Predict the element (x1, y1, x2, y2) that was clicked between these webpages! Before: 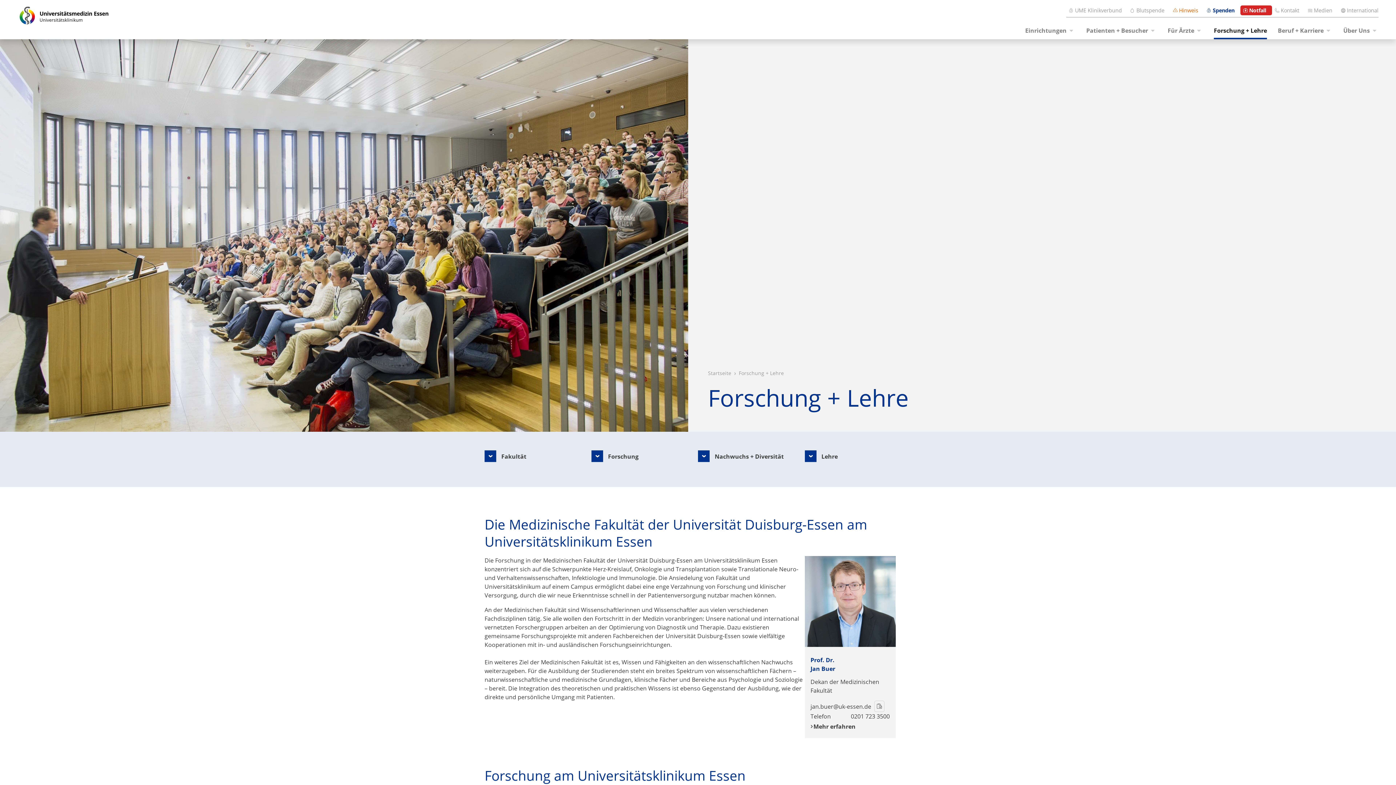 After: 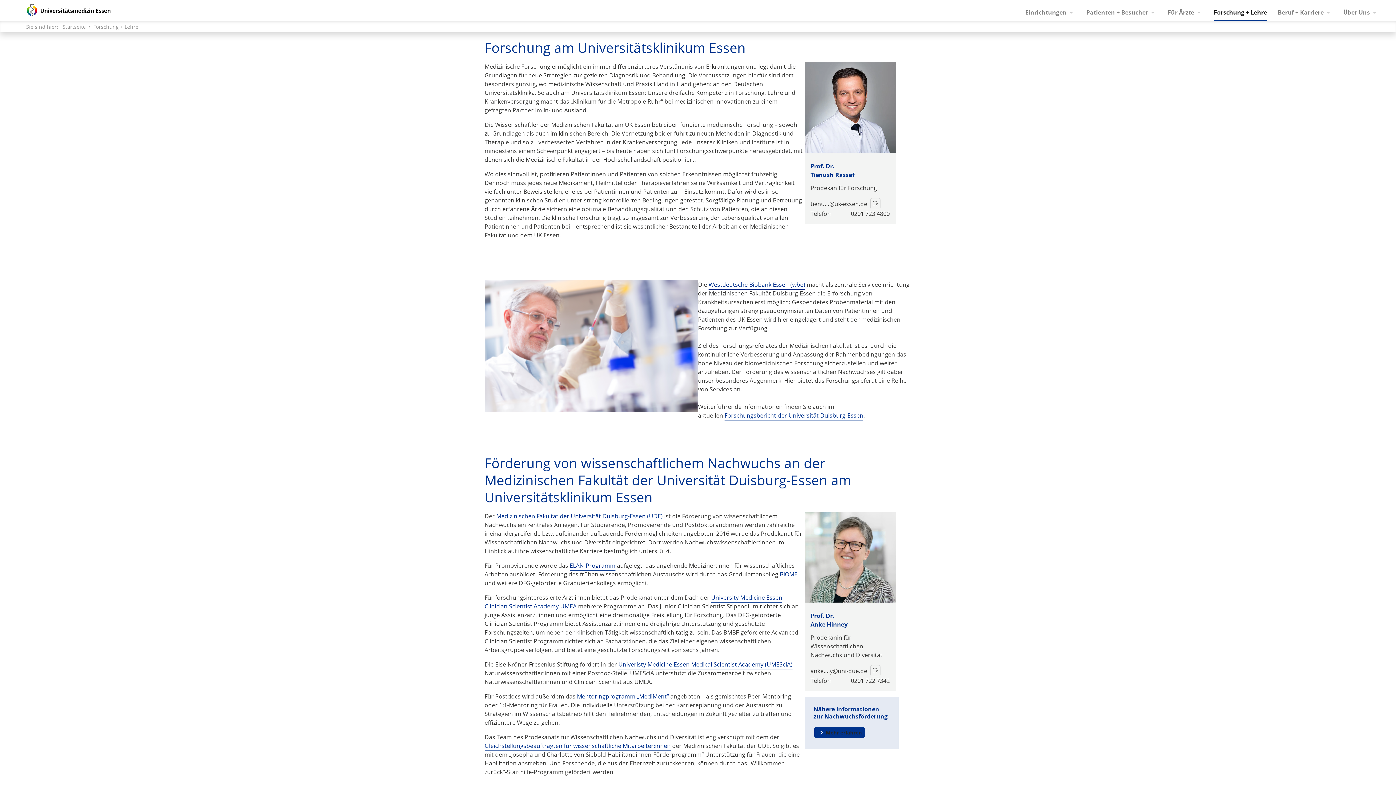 Action: bbox: (591, 449, 698, 464) label: Forschung